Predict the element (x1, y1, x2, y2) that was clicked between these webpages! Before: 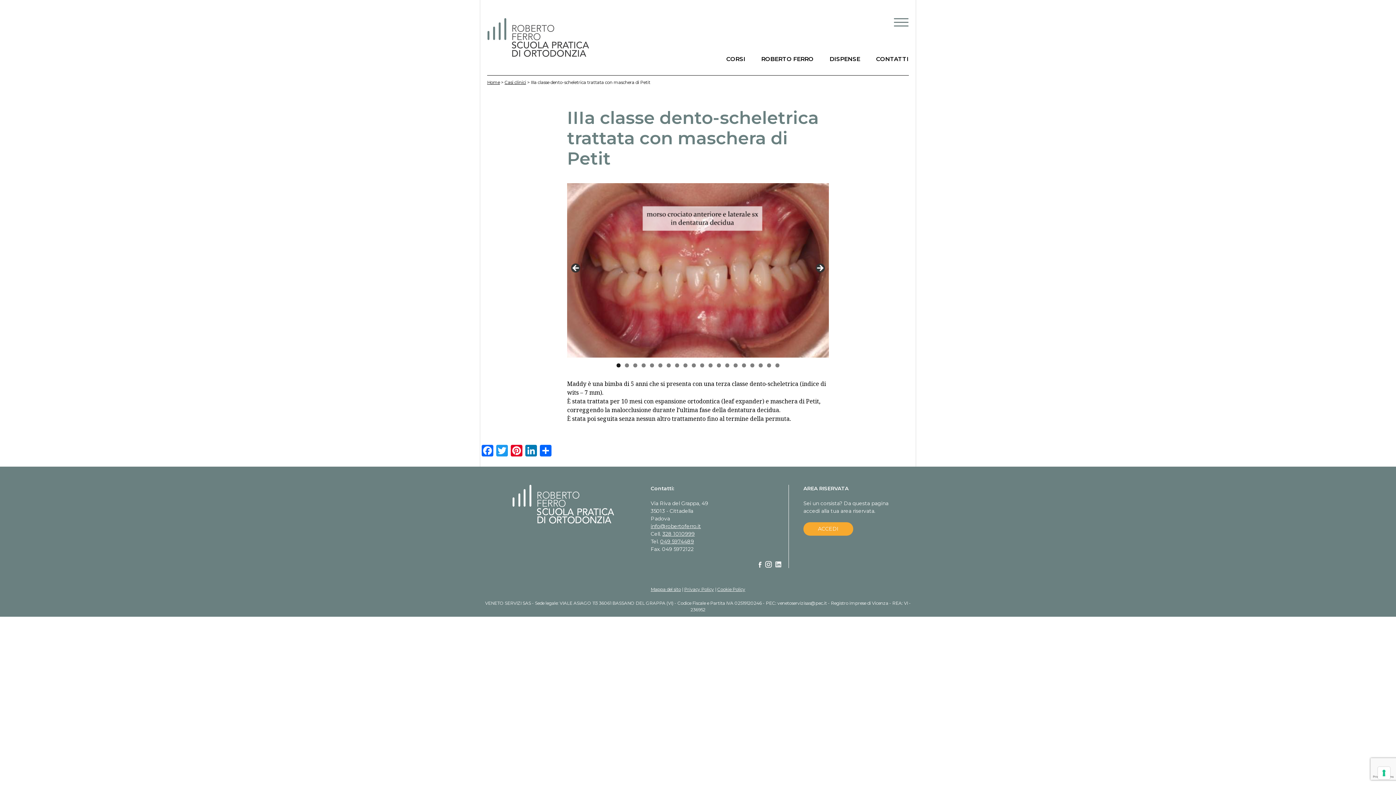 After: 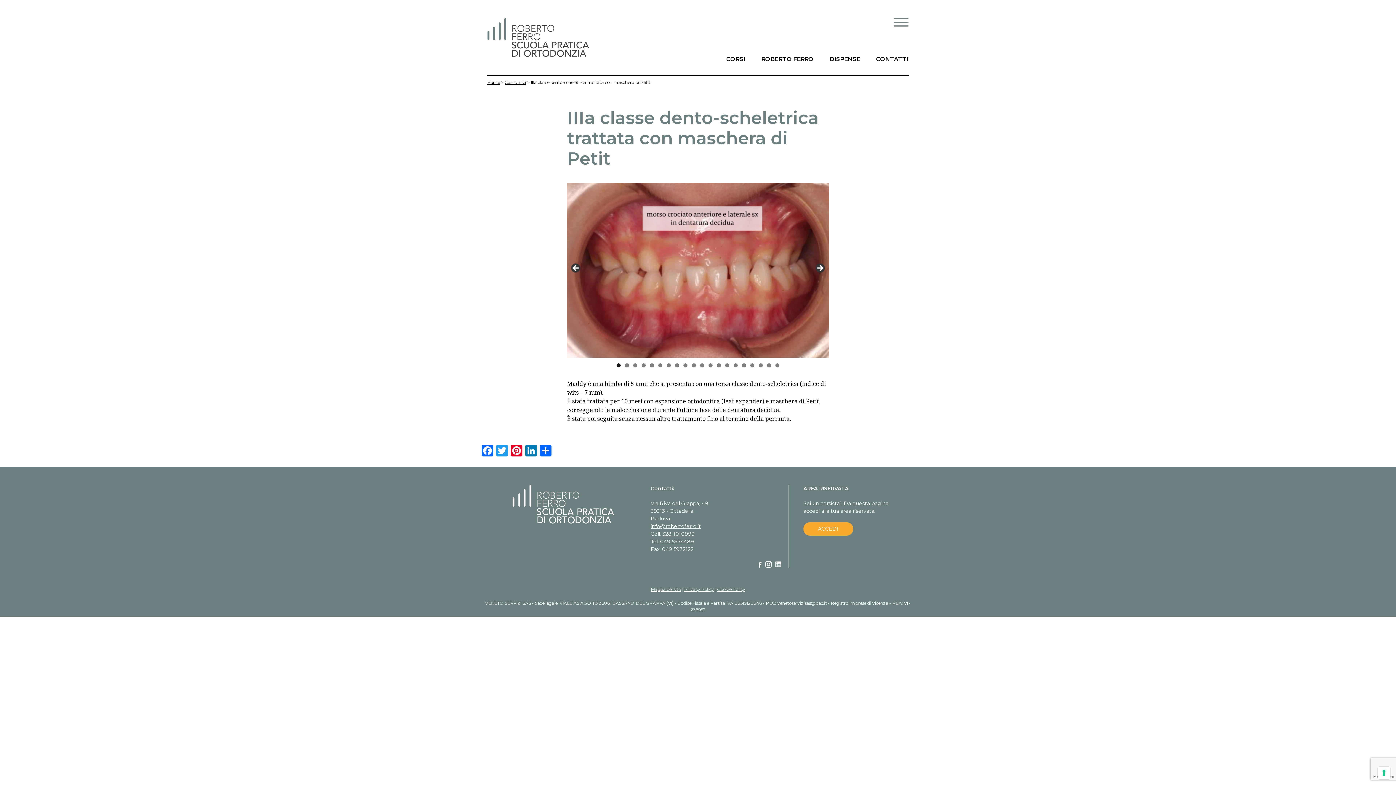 Action: bbox: (761, 561, 772, 567)